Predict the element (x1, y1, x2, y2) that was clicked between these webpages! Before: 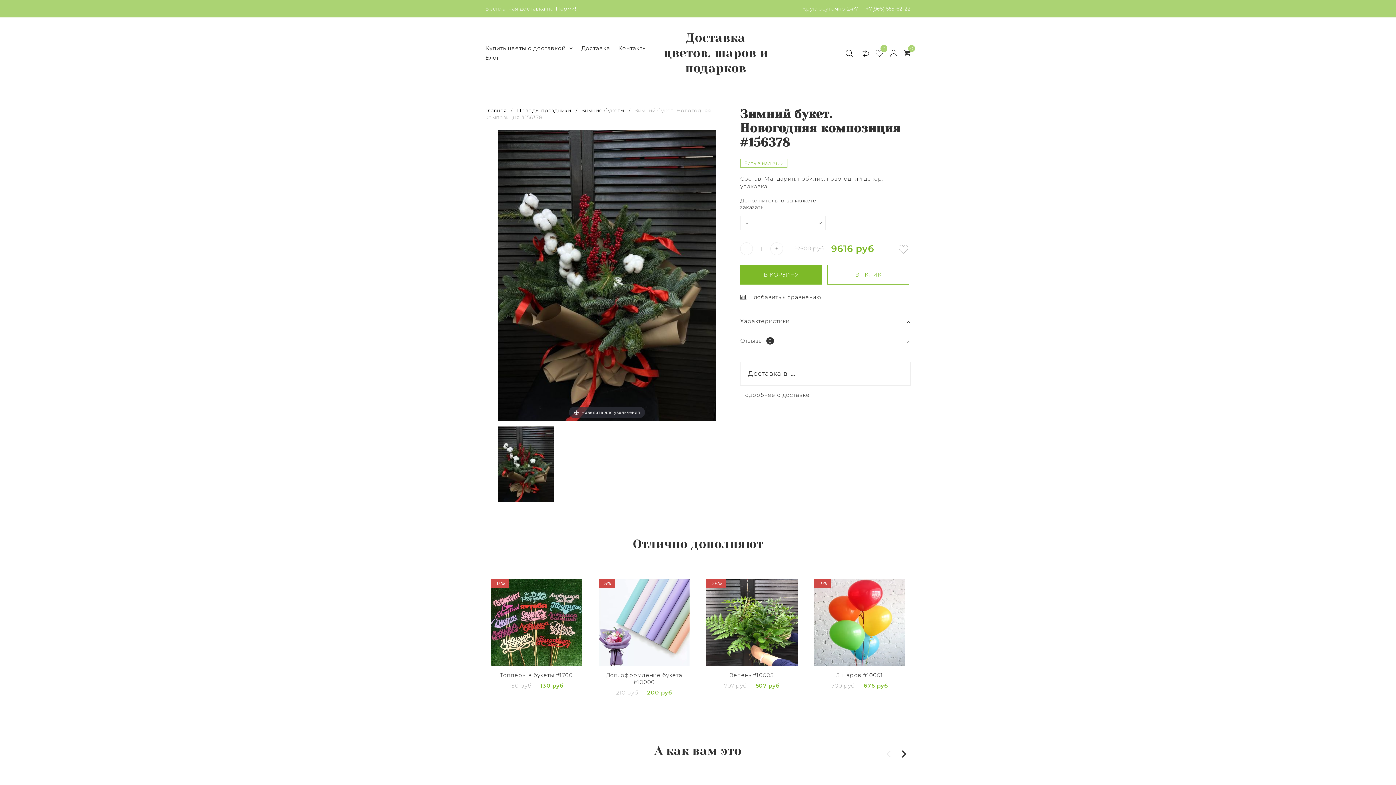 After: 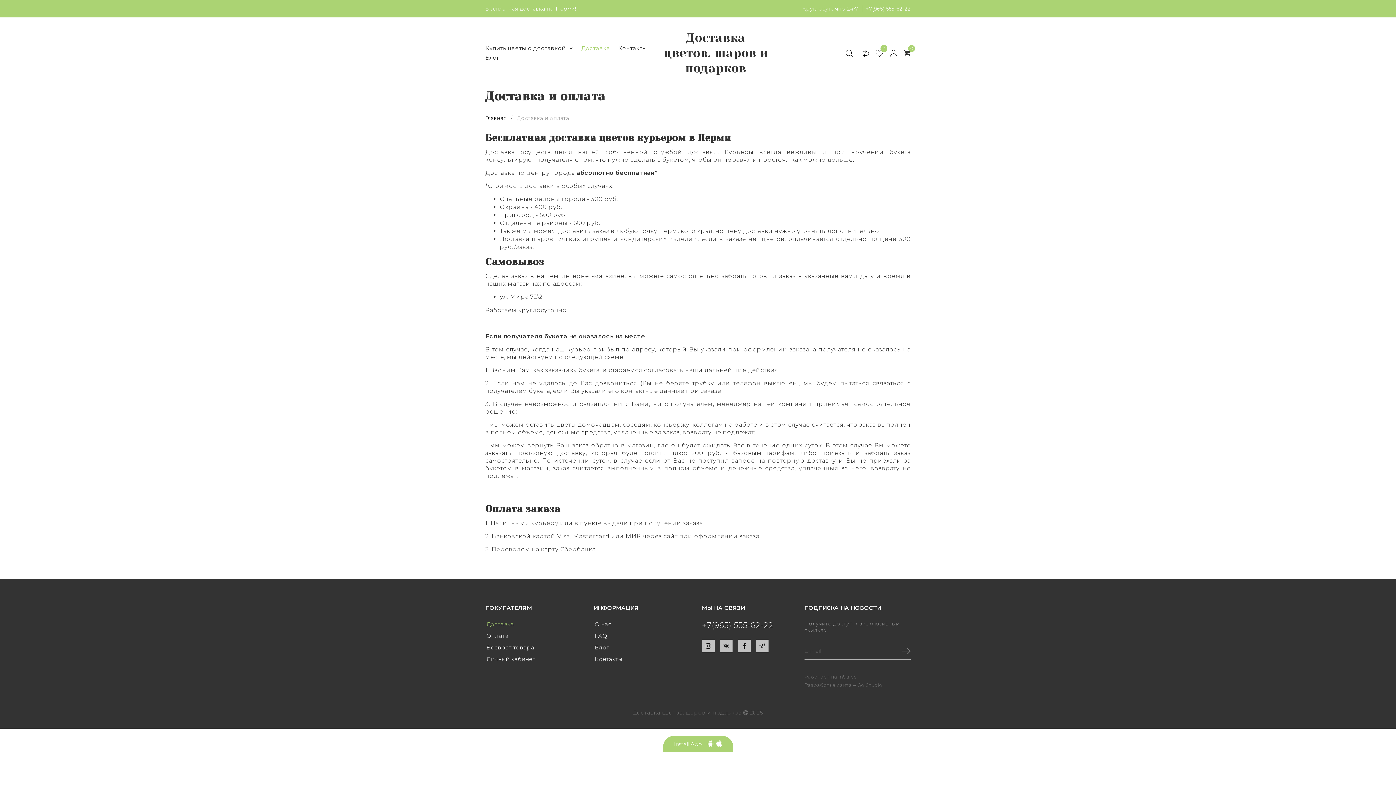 Action: bbox: (581, 43, 610, 53) label: Доставка